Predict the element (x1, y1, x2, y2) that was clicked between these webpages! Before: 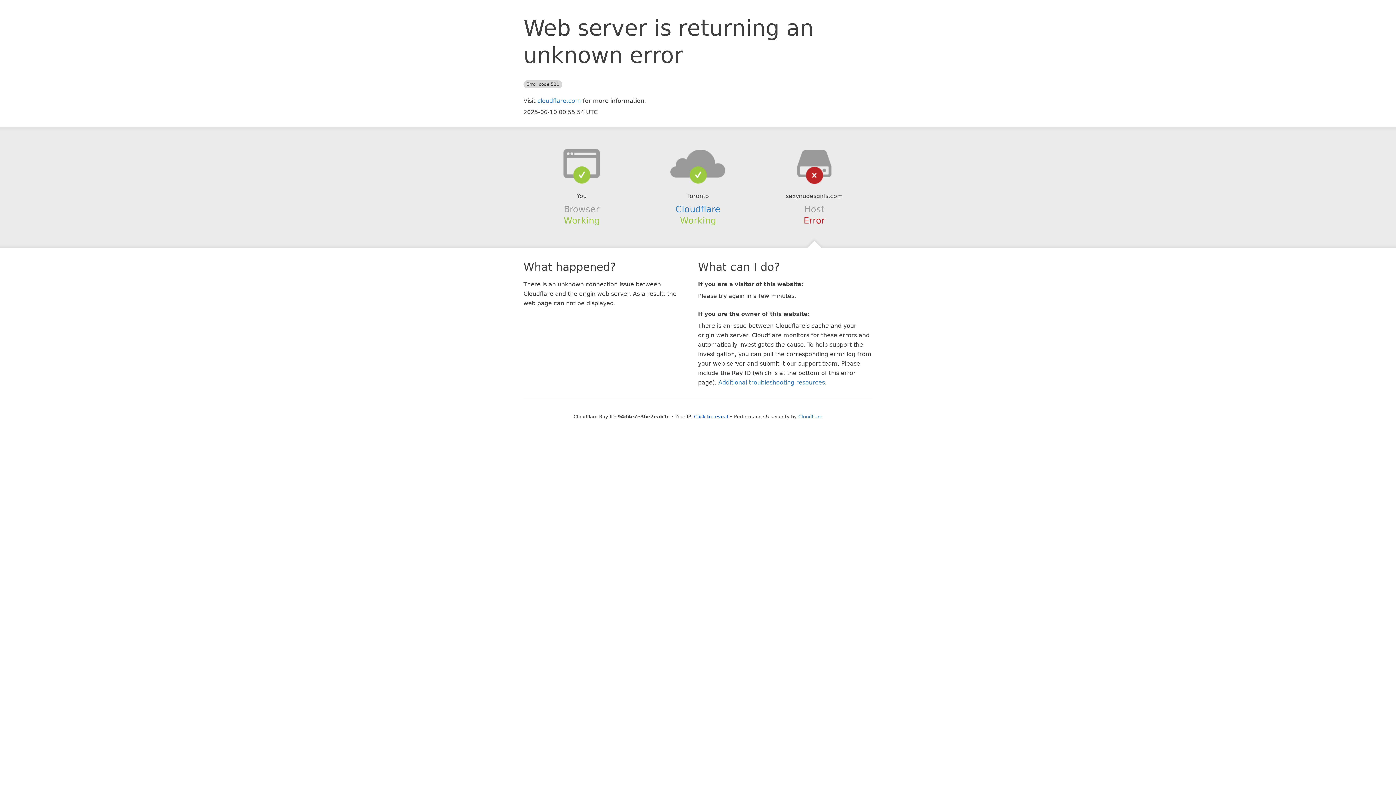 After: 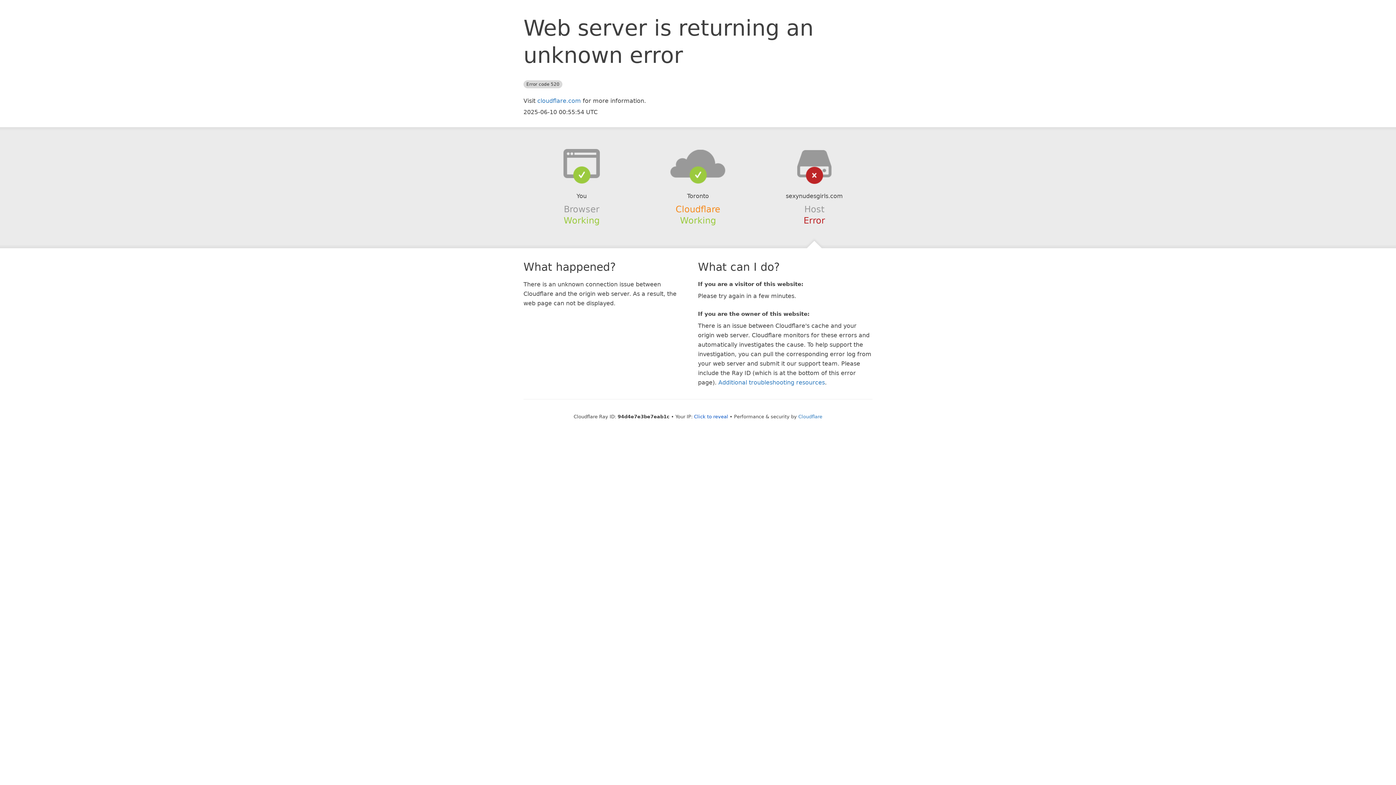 Action: bbox: (675, 204, 720, 214) label: Cloudflare